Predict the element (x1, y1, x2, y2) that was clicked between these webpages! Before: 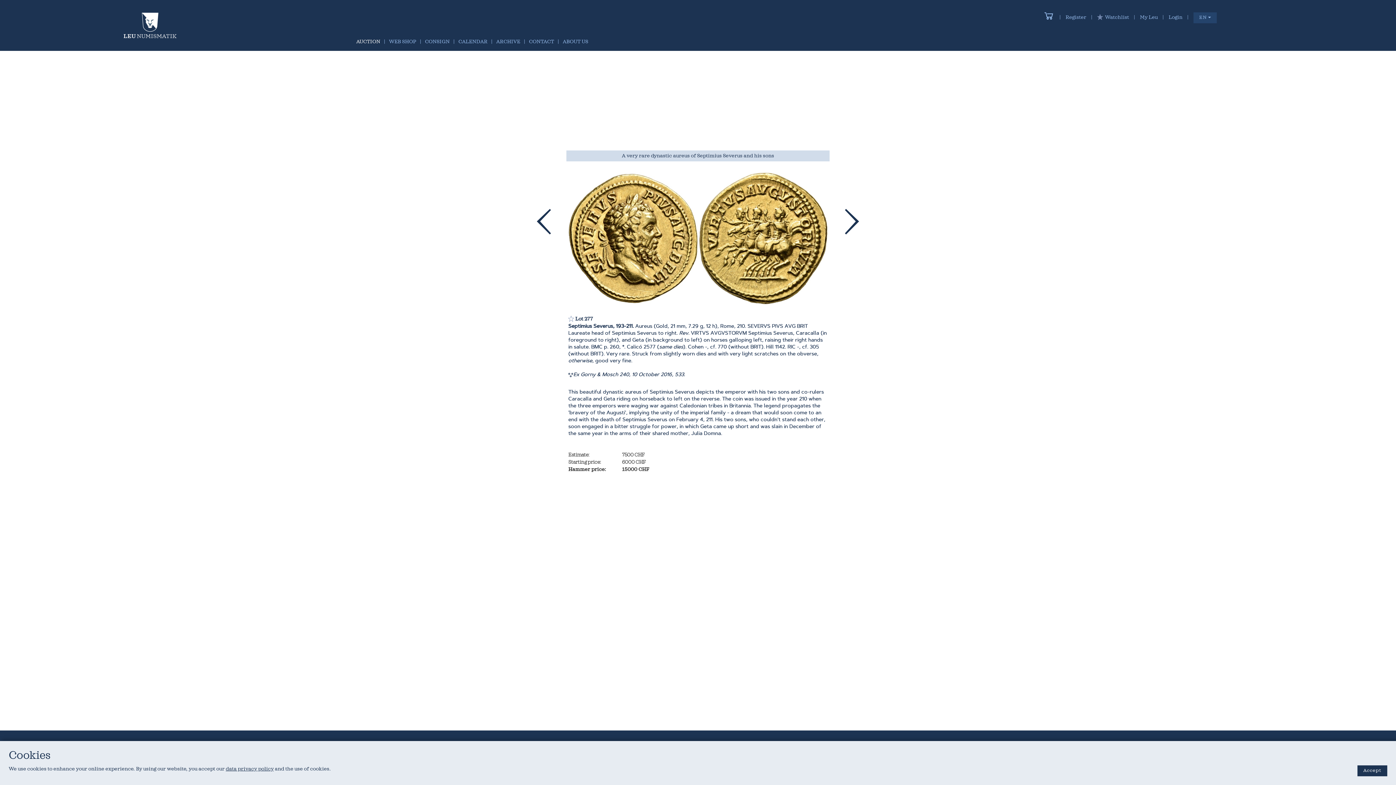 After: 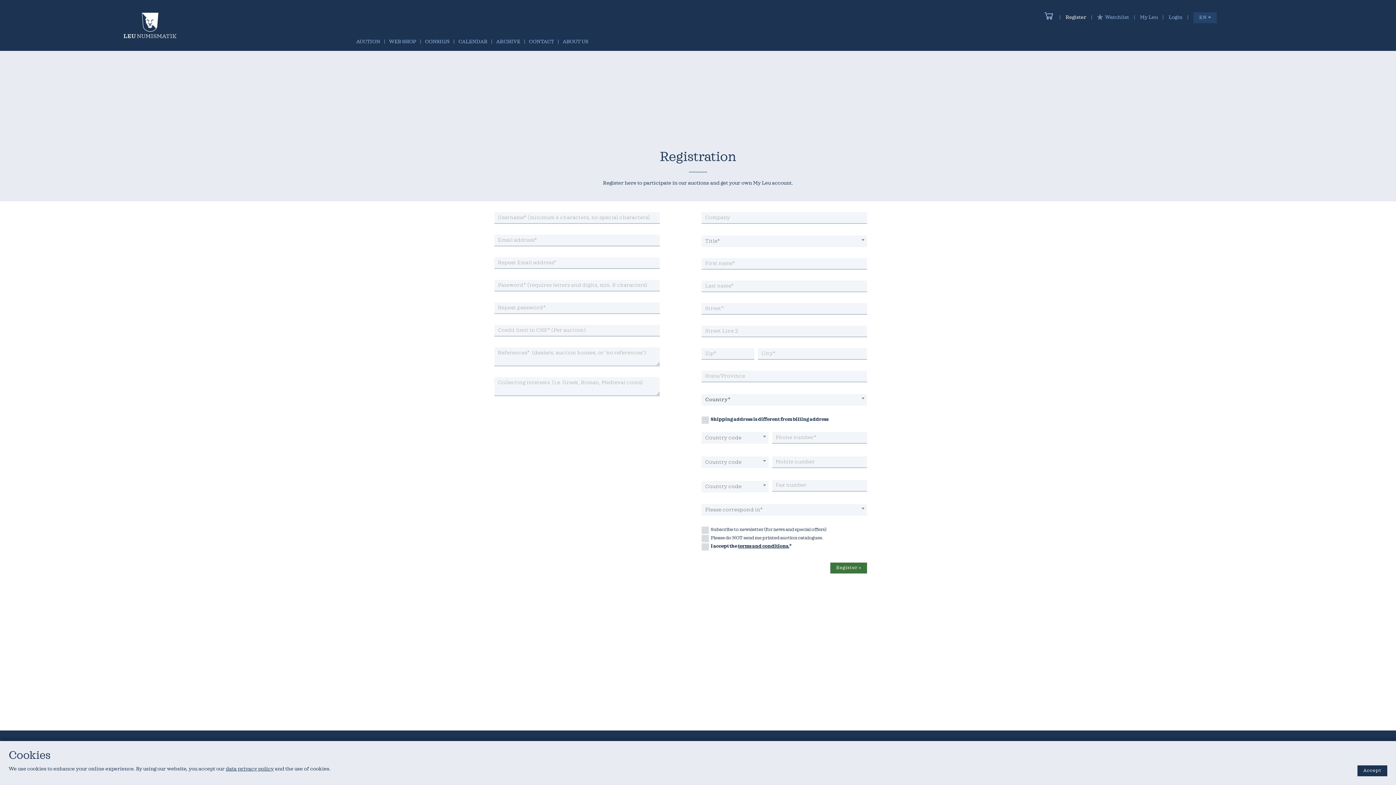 Action: label: Register bbox: (1065, 13, 1086, 21)